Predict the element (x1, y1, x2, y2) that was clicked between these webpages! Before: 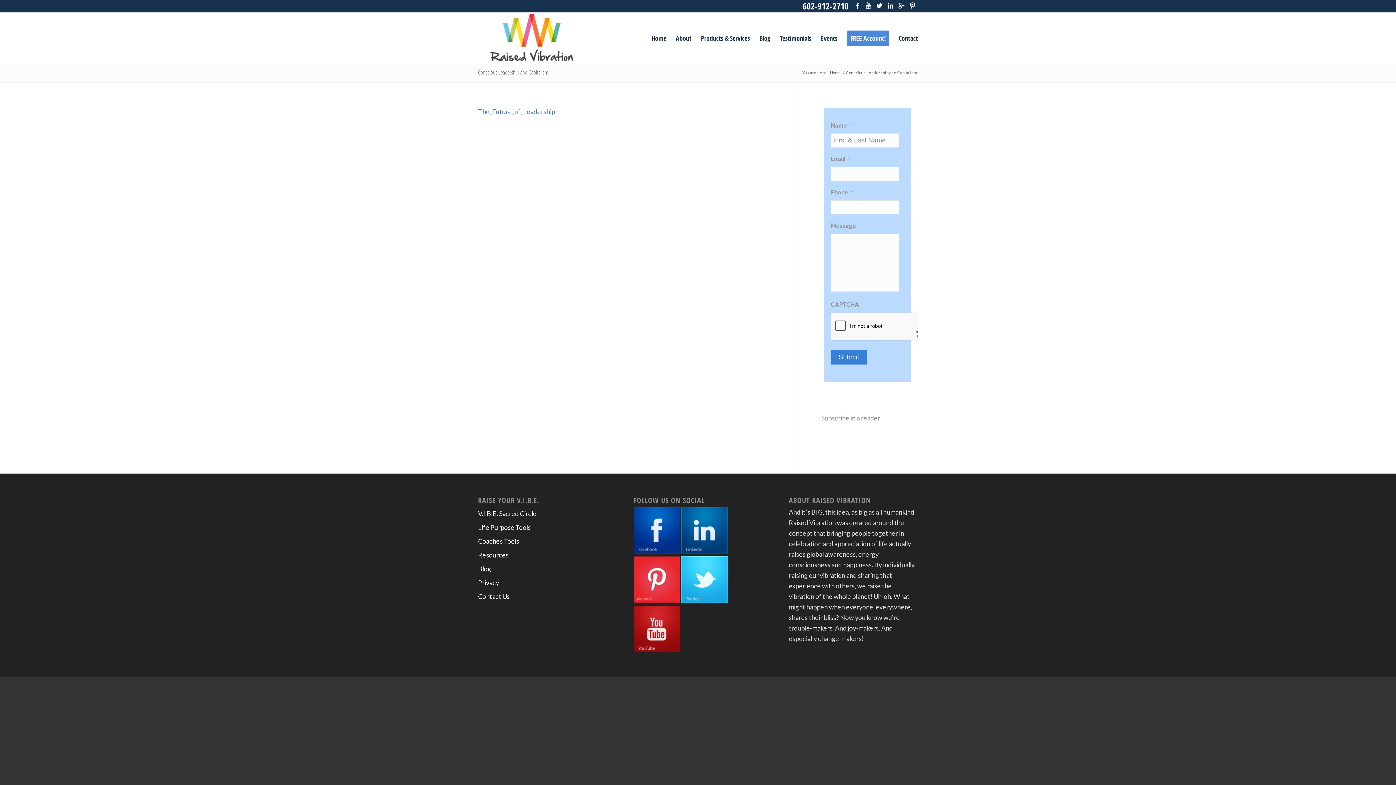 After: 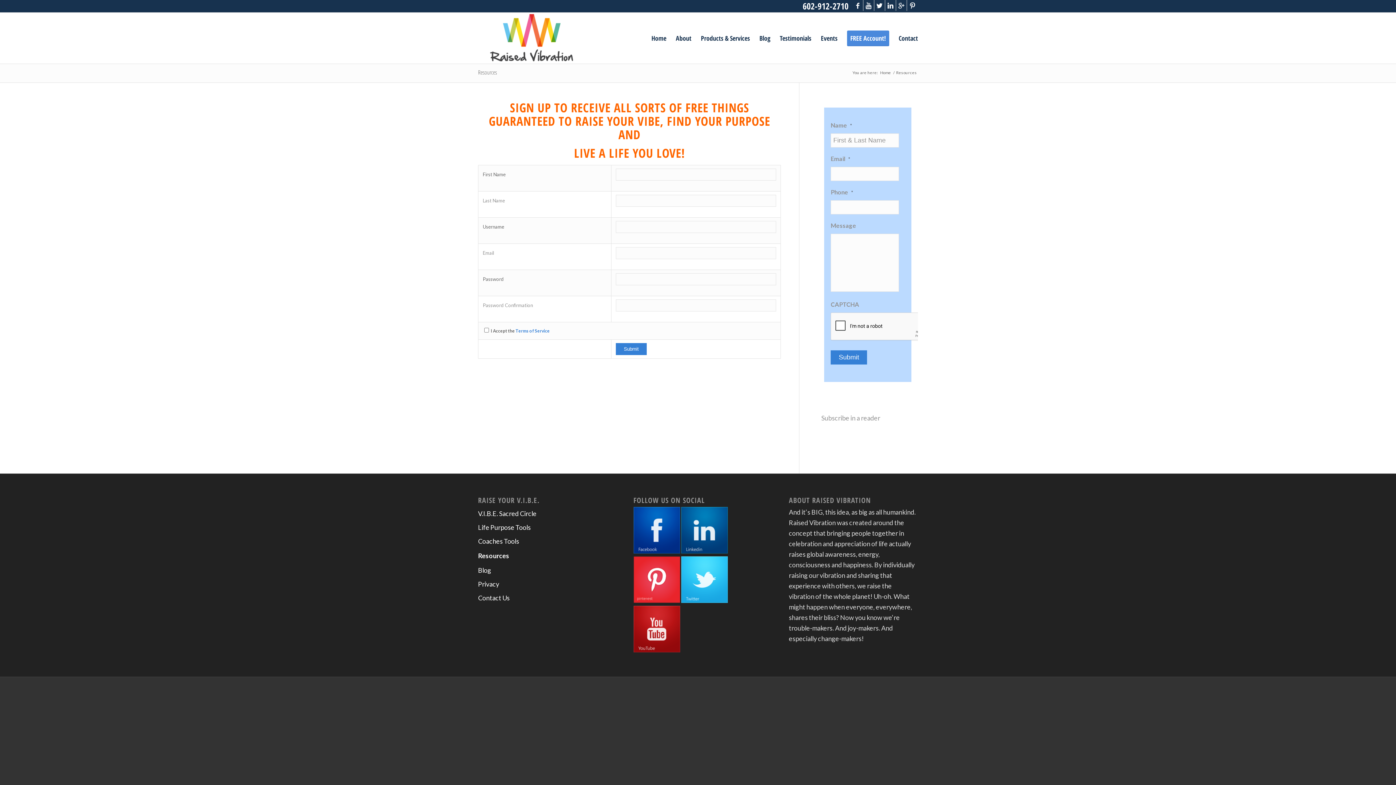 Action: label: Resources bbox: (478, 548, 607, 562)